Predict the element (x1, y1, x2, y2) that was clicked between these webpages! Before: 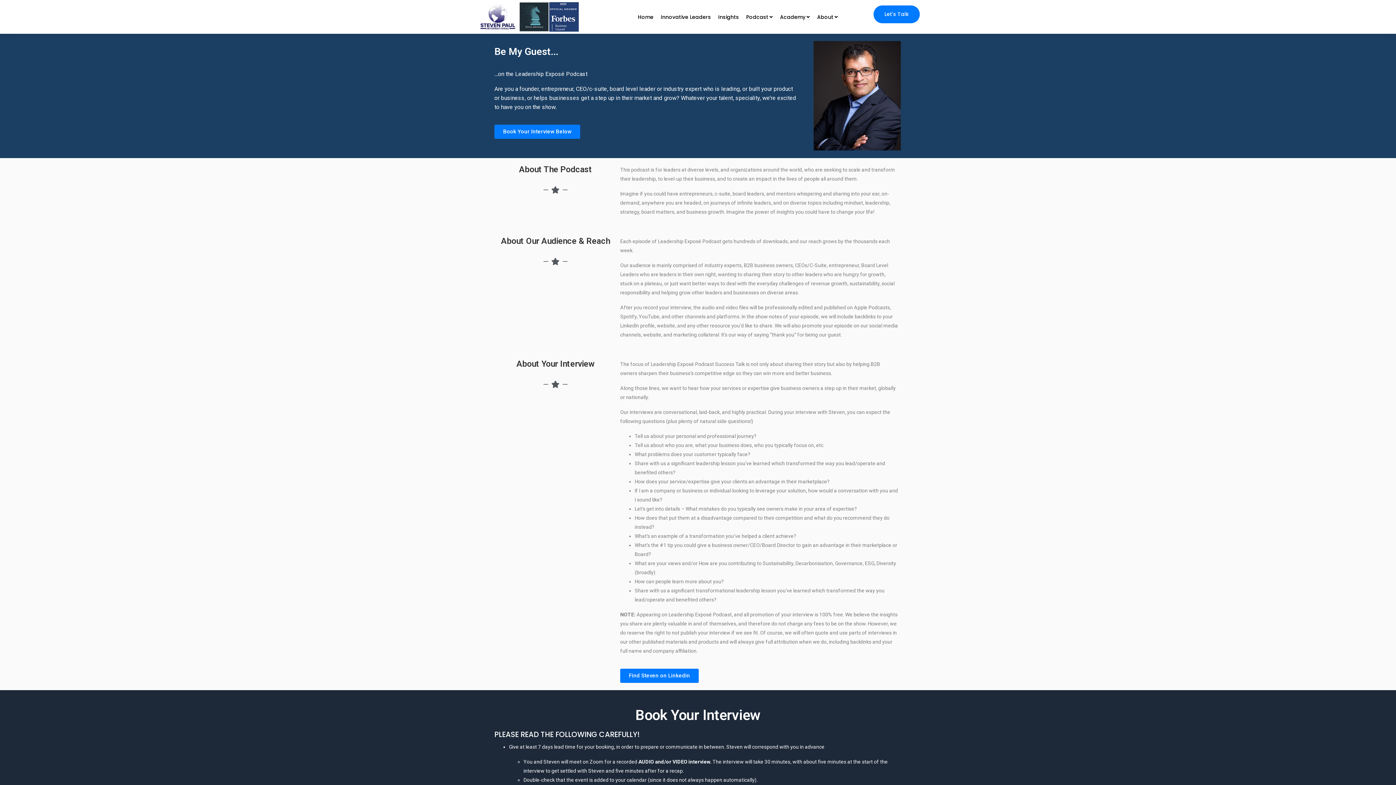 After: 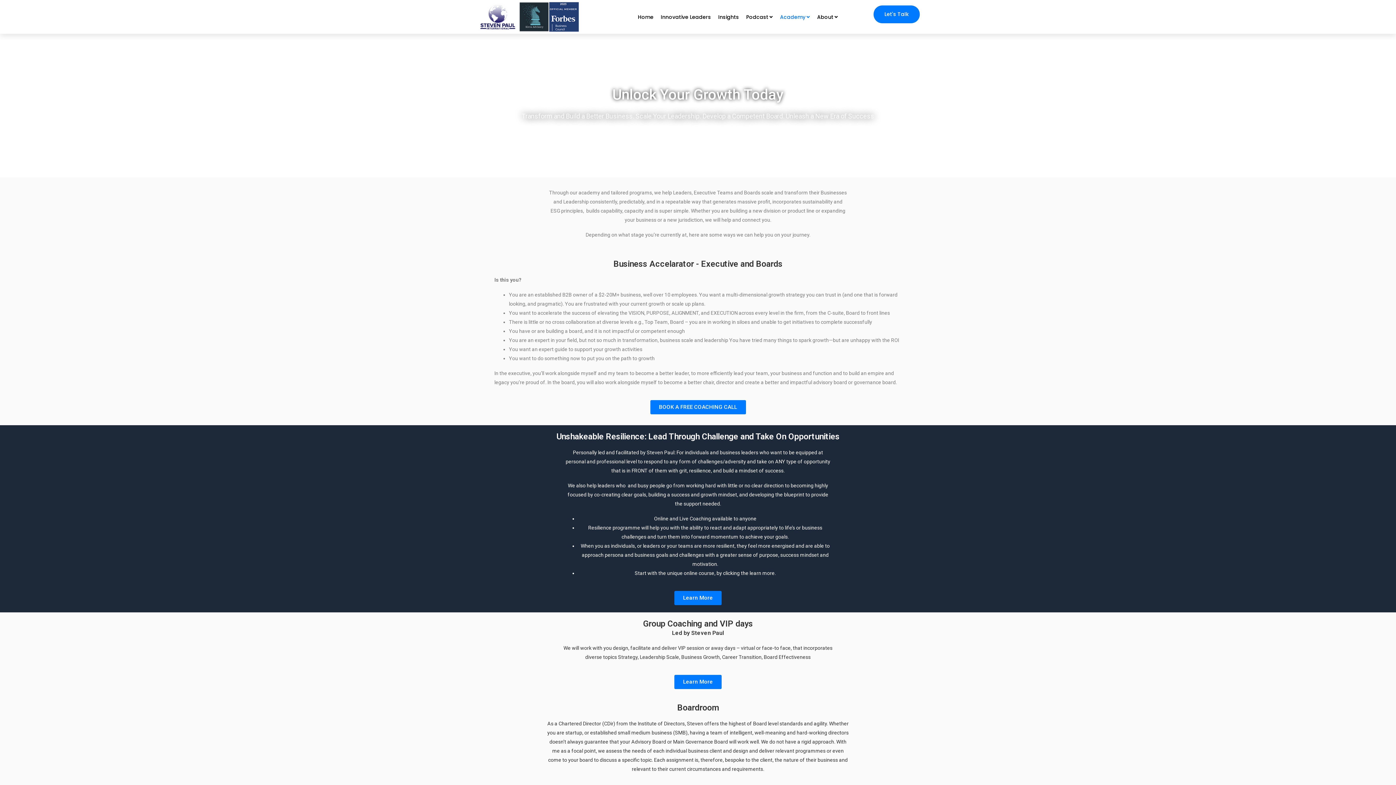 Action: bbox: (780, 0, 810, 30) label: Academy